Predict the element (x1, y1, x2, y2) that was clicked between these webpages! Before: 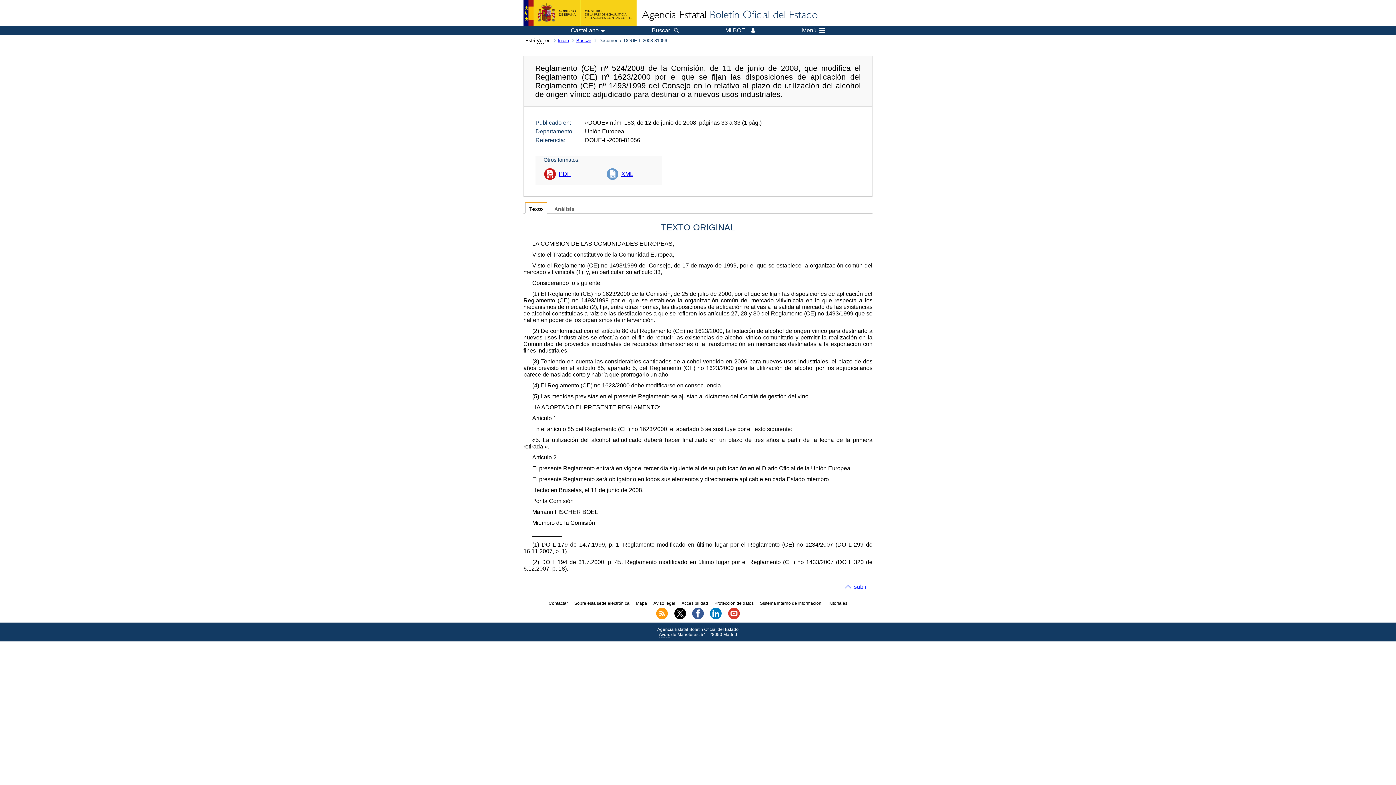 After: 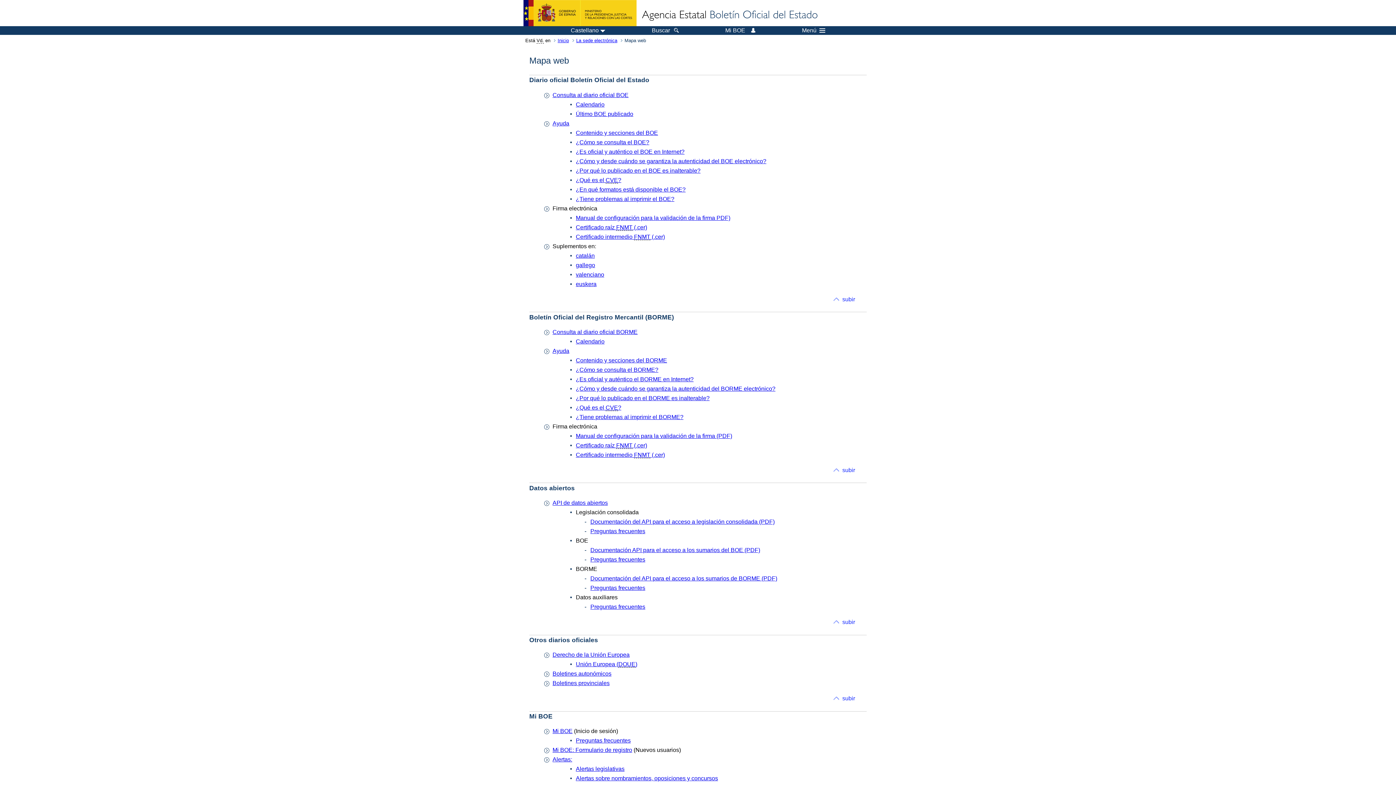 Action: bbox: (635, 601, 647, 606) label: Mapa